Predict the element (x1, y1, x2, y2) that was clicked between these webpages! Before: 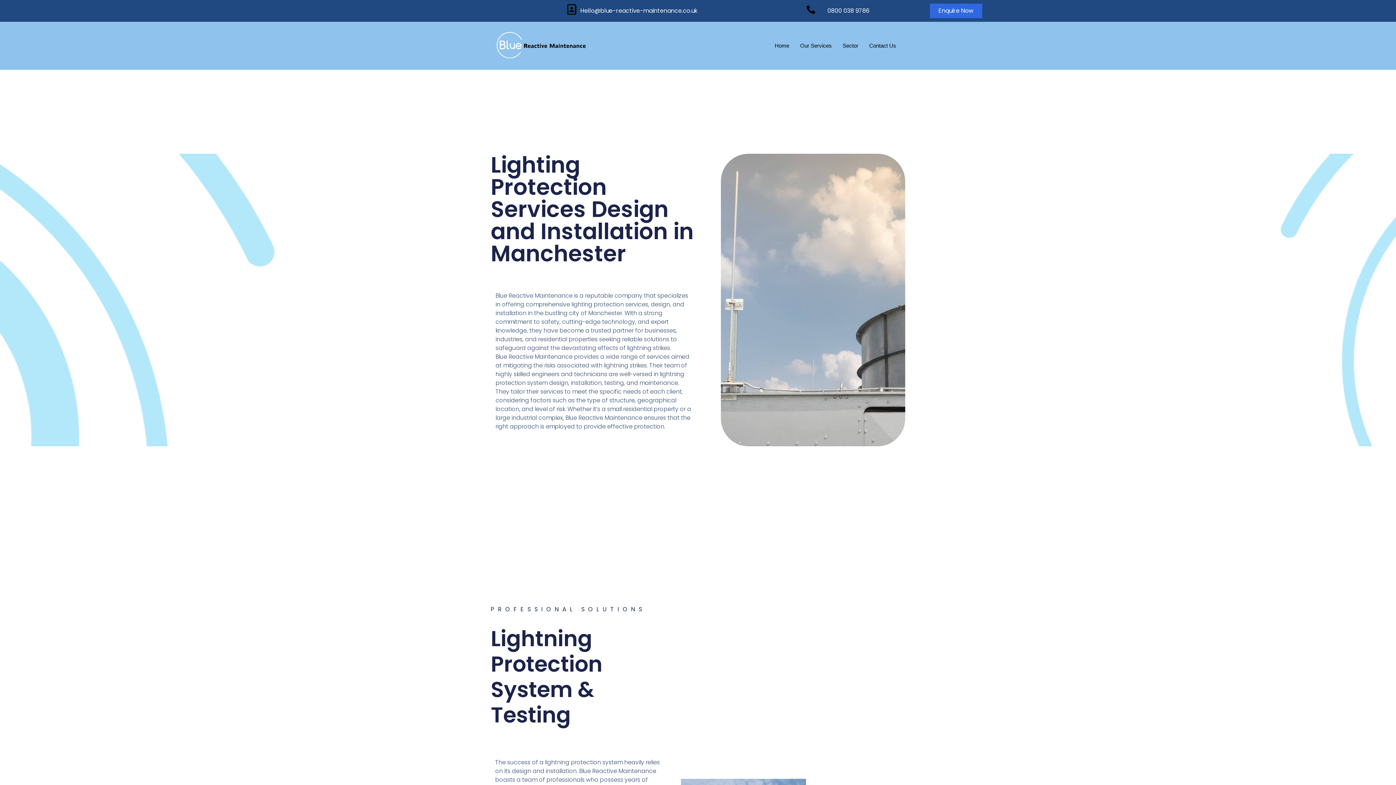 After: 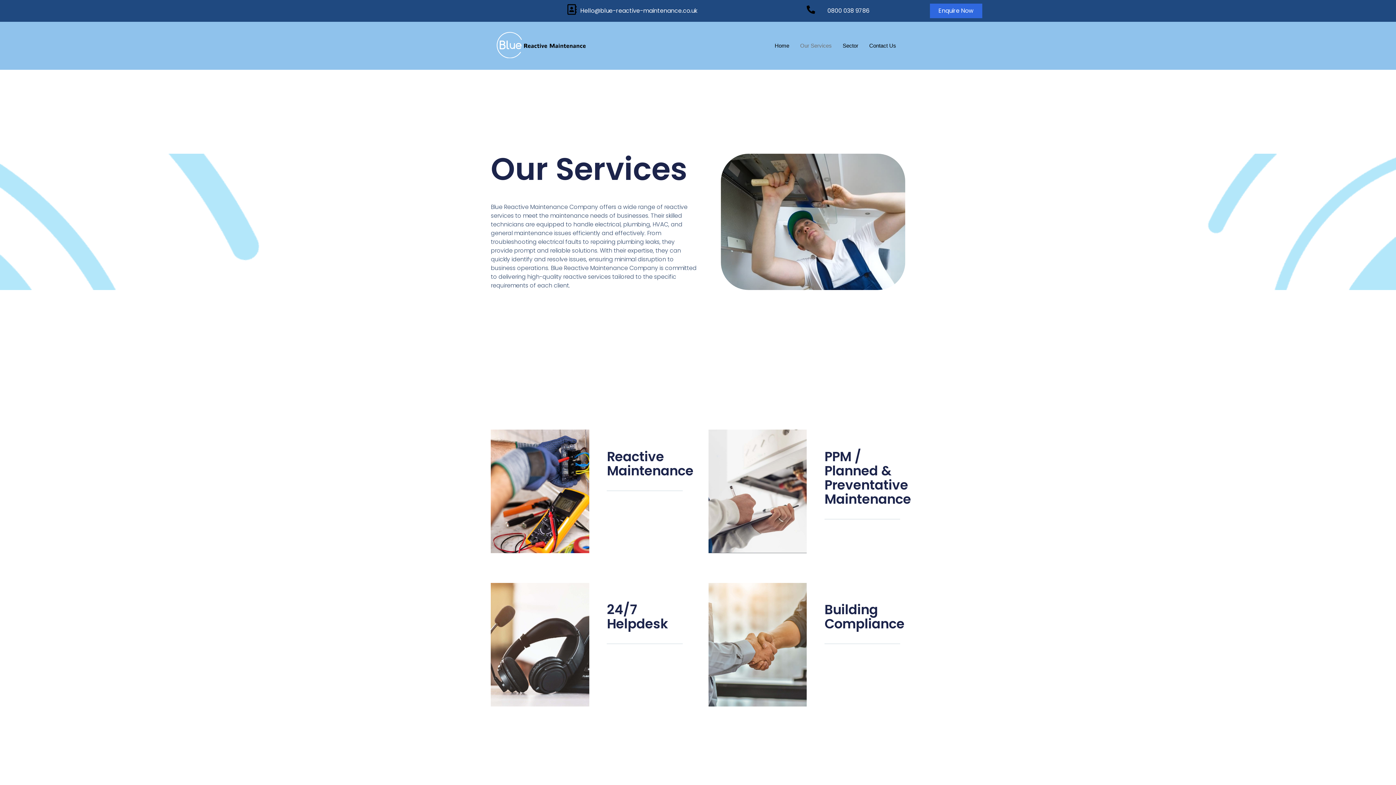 Action: bbox: (794, 31, 837, 60) label: Our Services